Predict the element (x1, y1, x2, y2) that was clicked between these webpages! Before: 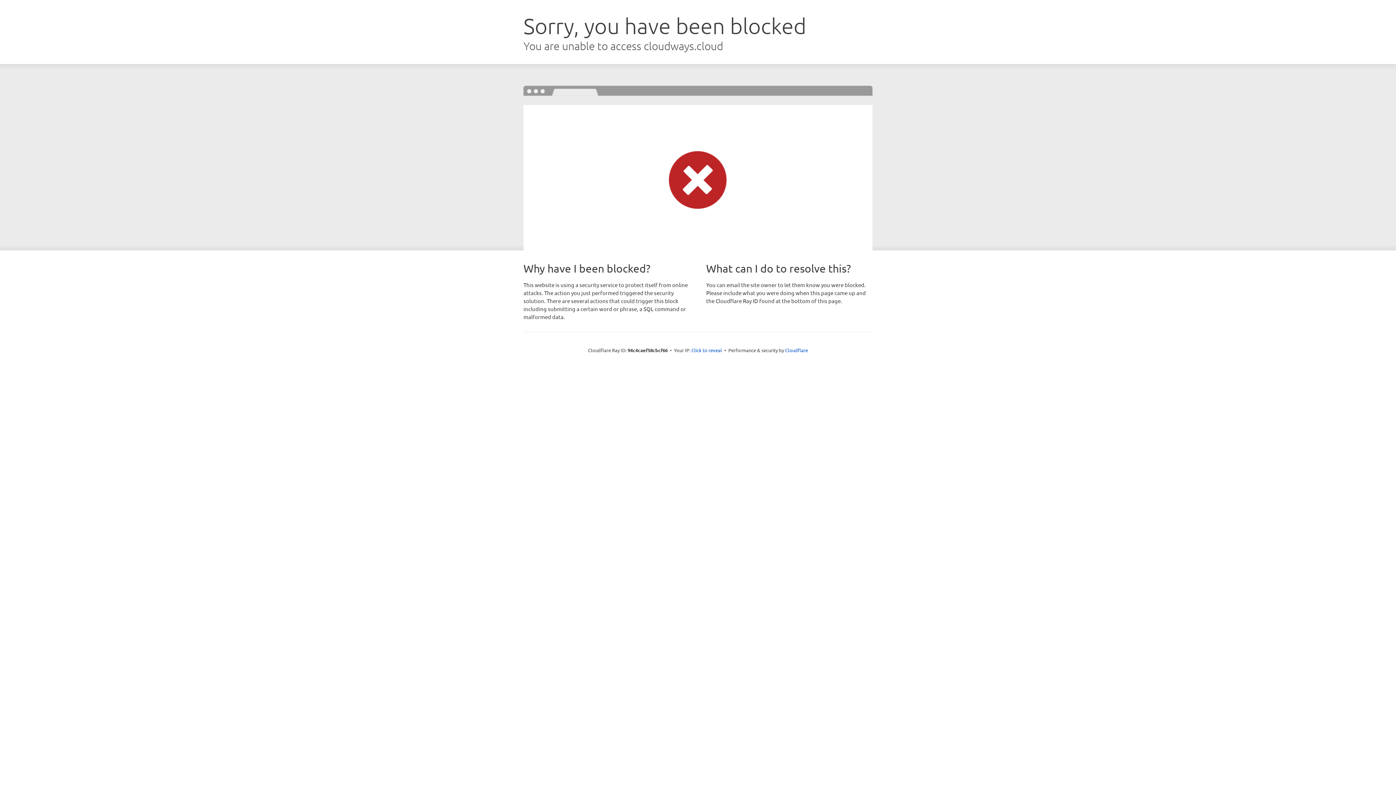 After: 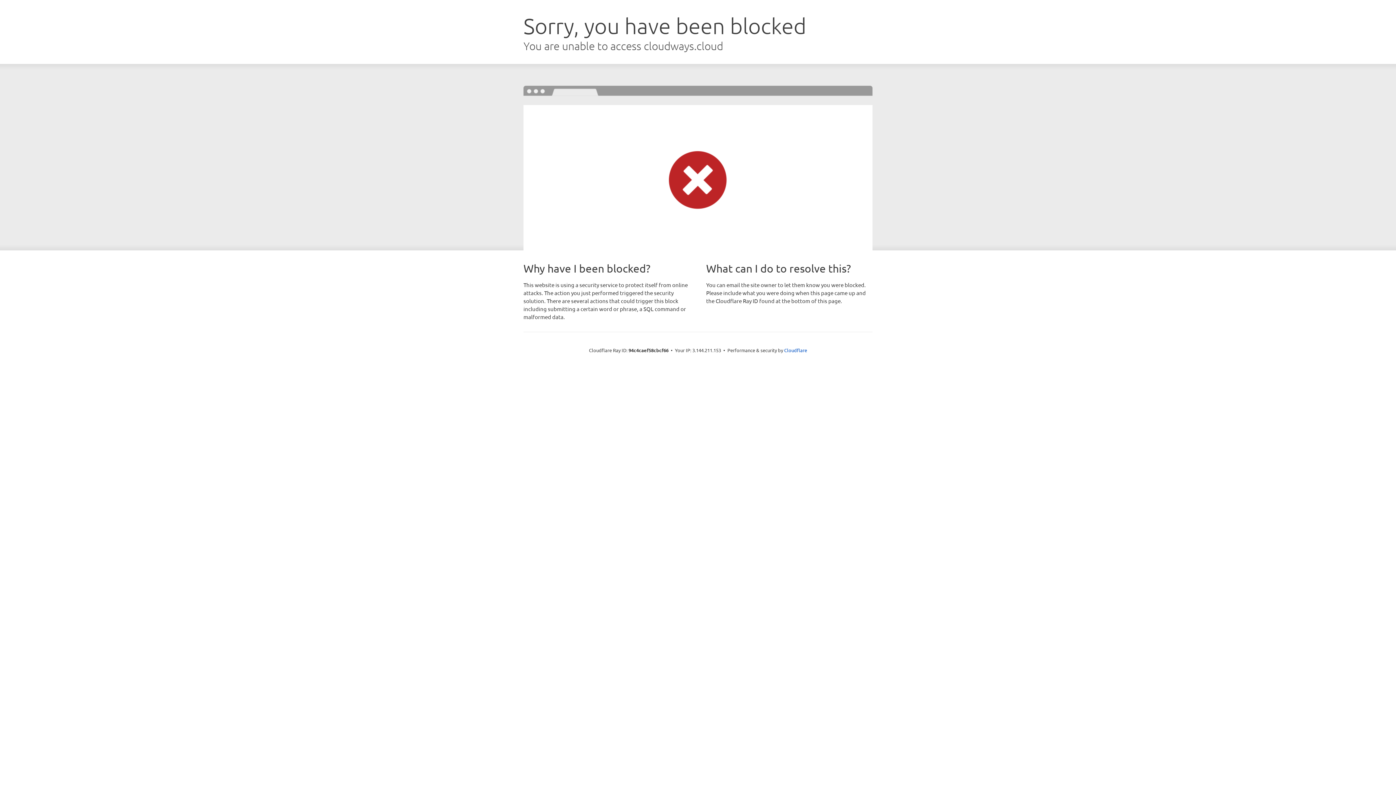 Action: label: Click to reveal bbox: (691, 346, 722, 353)